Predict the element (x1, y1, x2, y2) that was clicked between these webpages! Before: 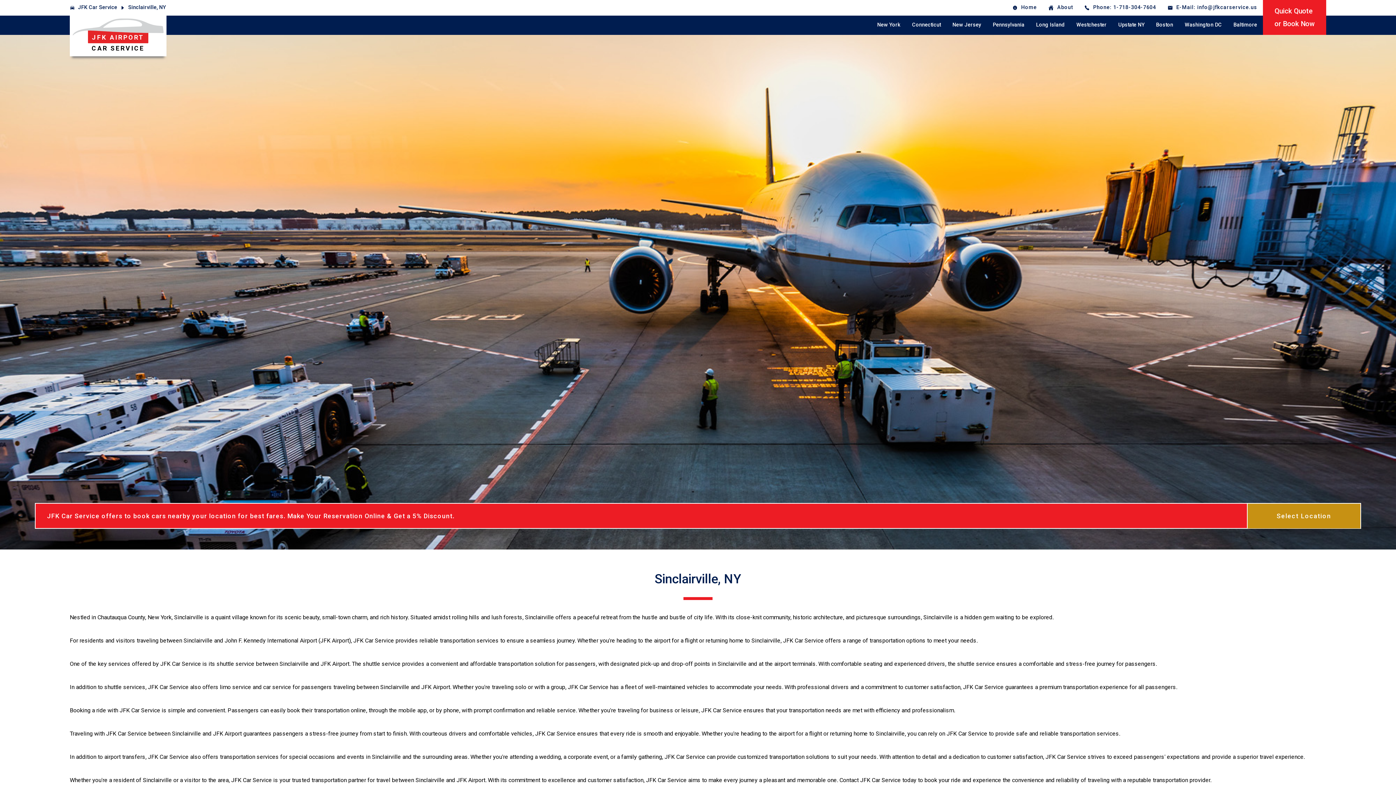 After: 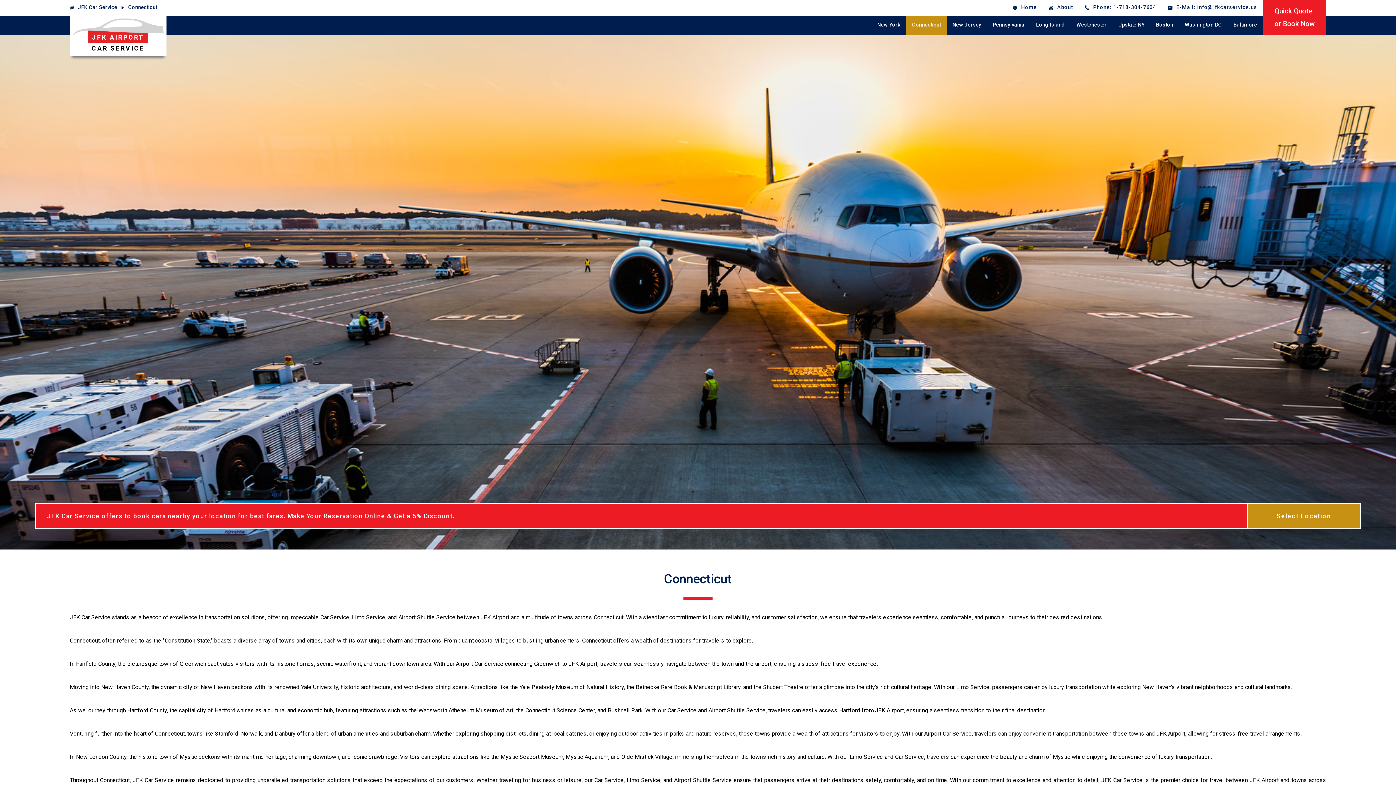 Action: bbox: (906, 15, 946, 34) label: Connecticut